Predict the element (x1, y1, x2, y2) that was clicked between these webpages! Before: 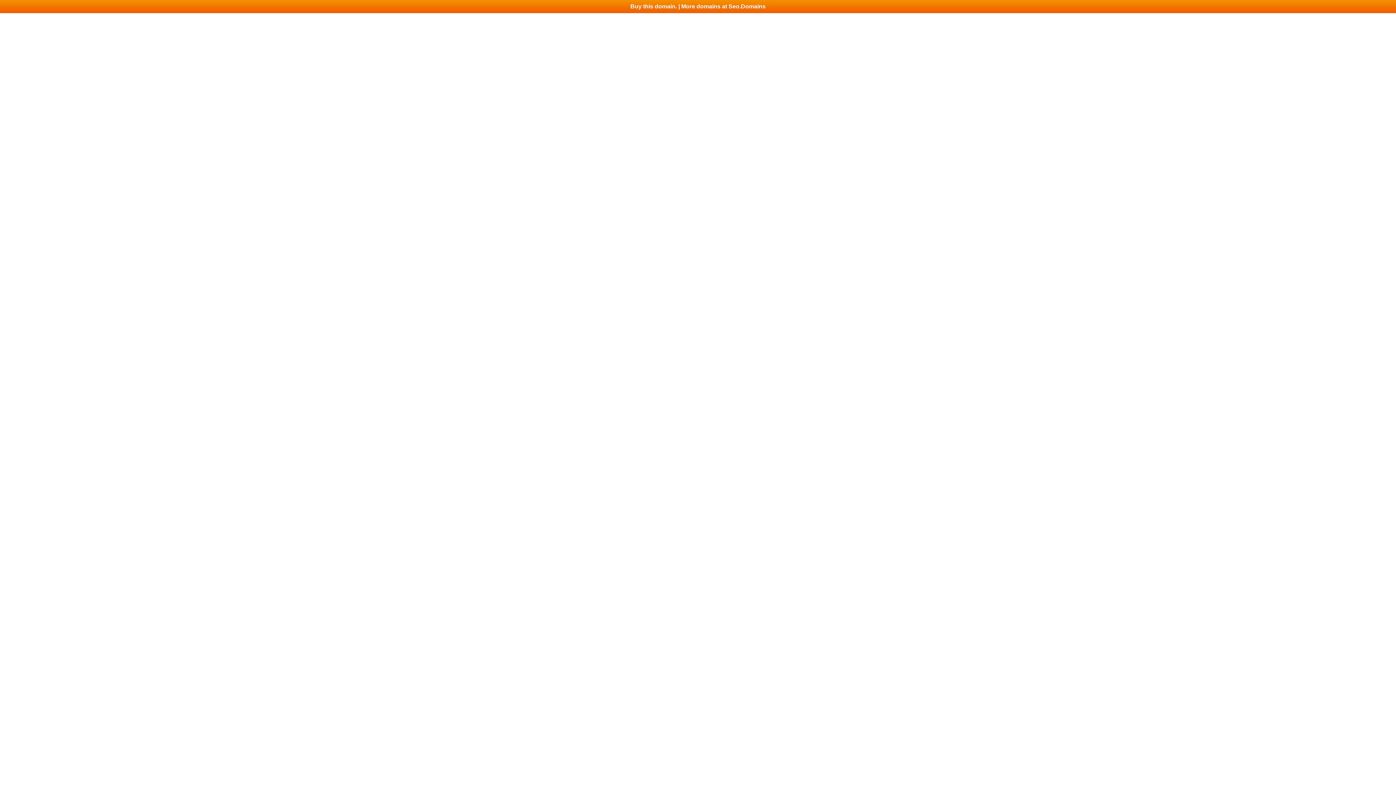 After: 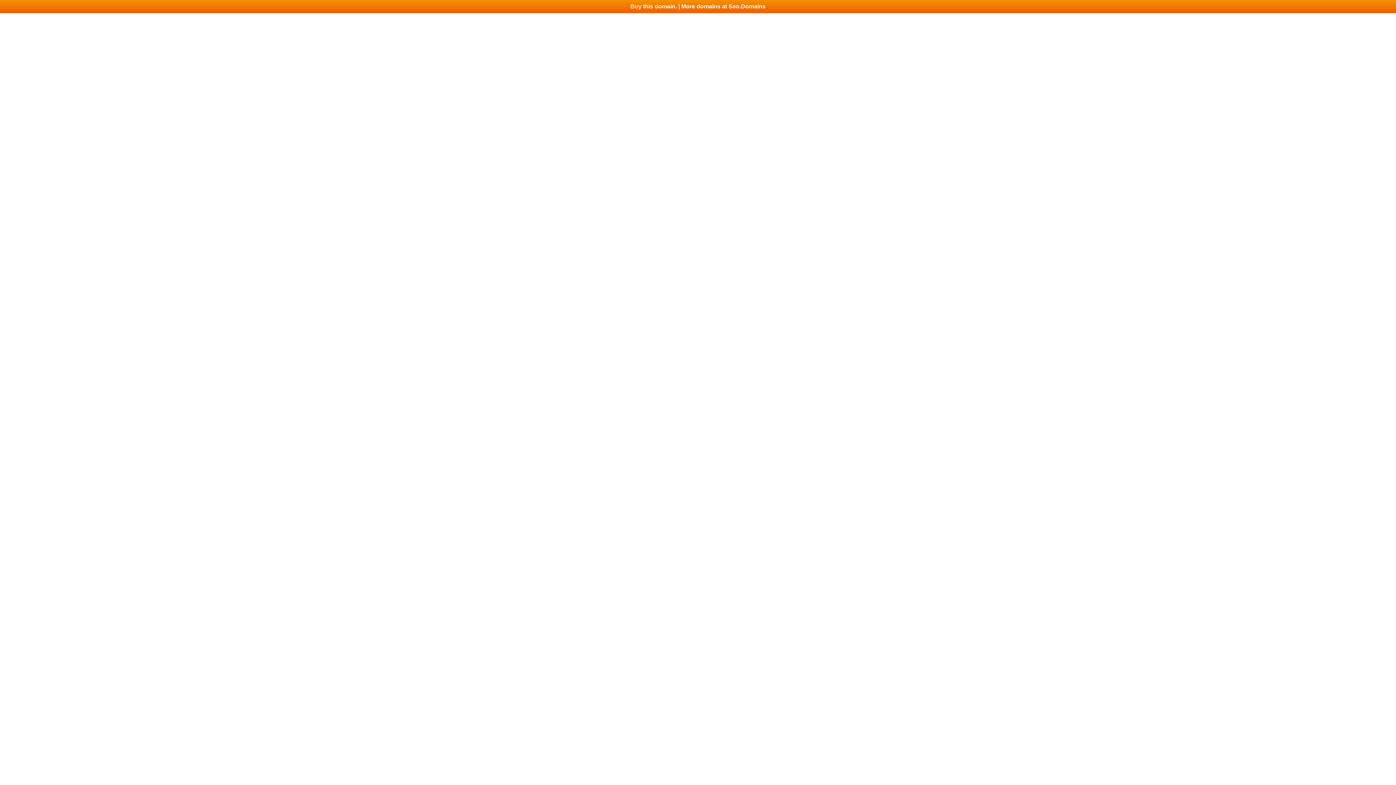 Action: label: Buy this domain. | More domains at Seo.Domains bbox: (0, 0, 1396, 13)